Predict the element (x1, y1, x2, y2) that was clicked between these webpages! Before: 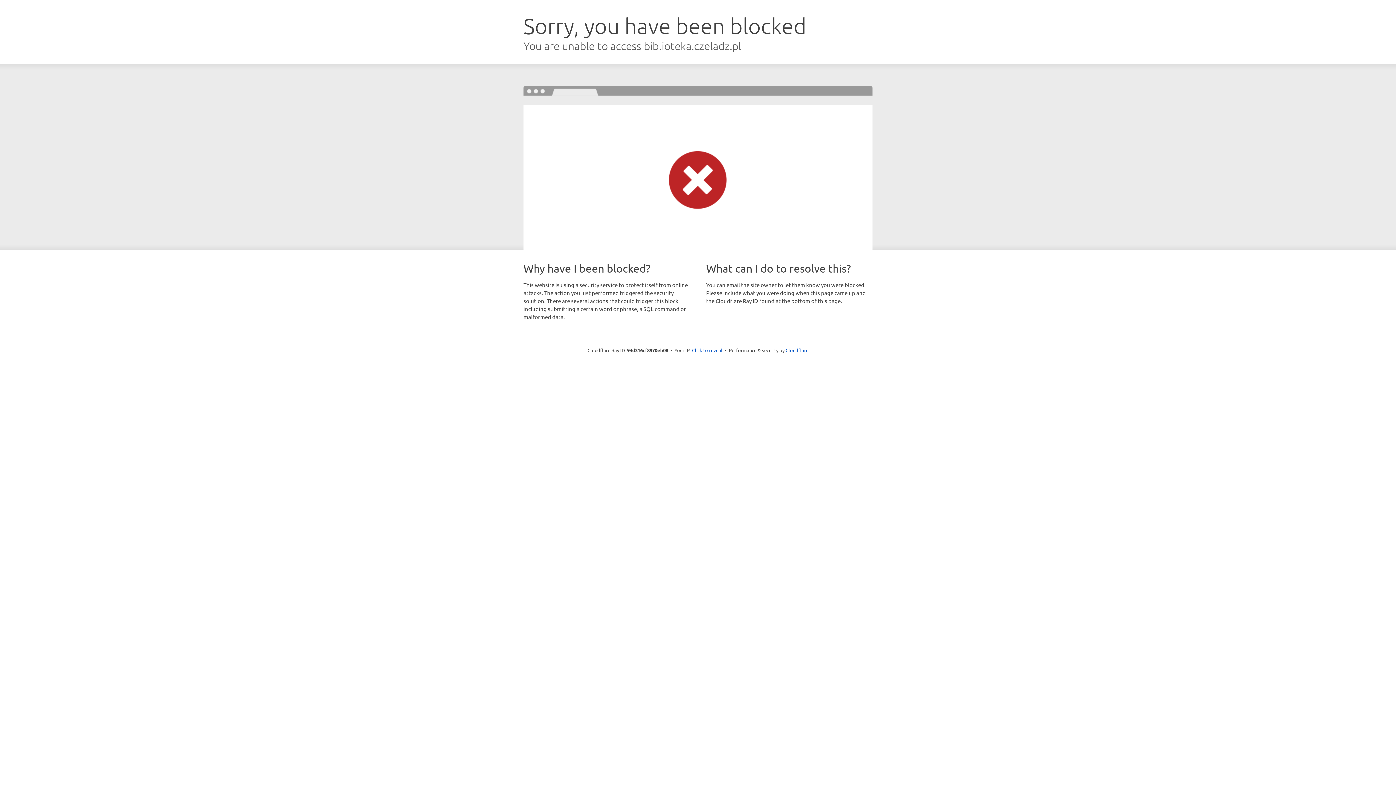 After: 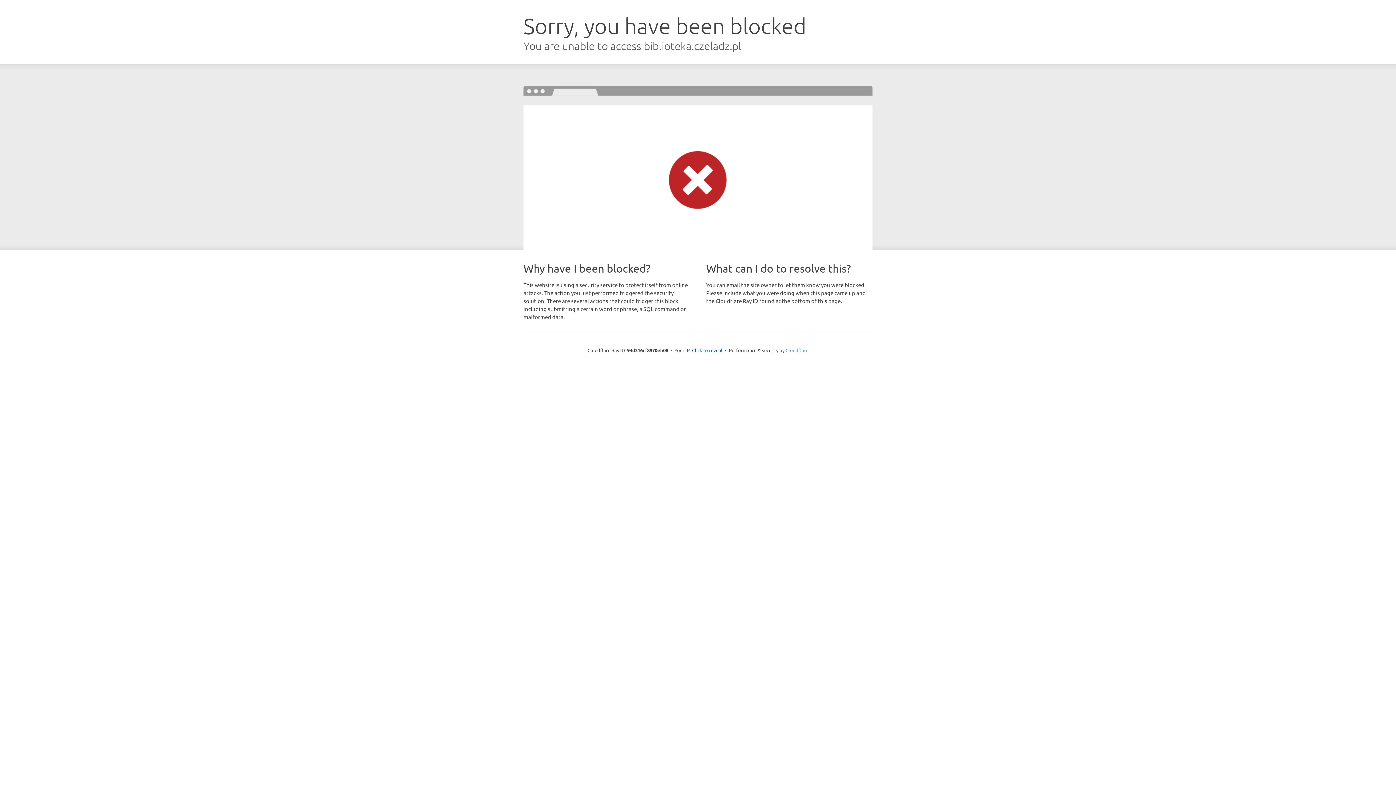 Action: bbox: (785, 347, 808, 353) label: Cloudflare